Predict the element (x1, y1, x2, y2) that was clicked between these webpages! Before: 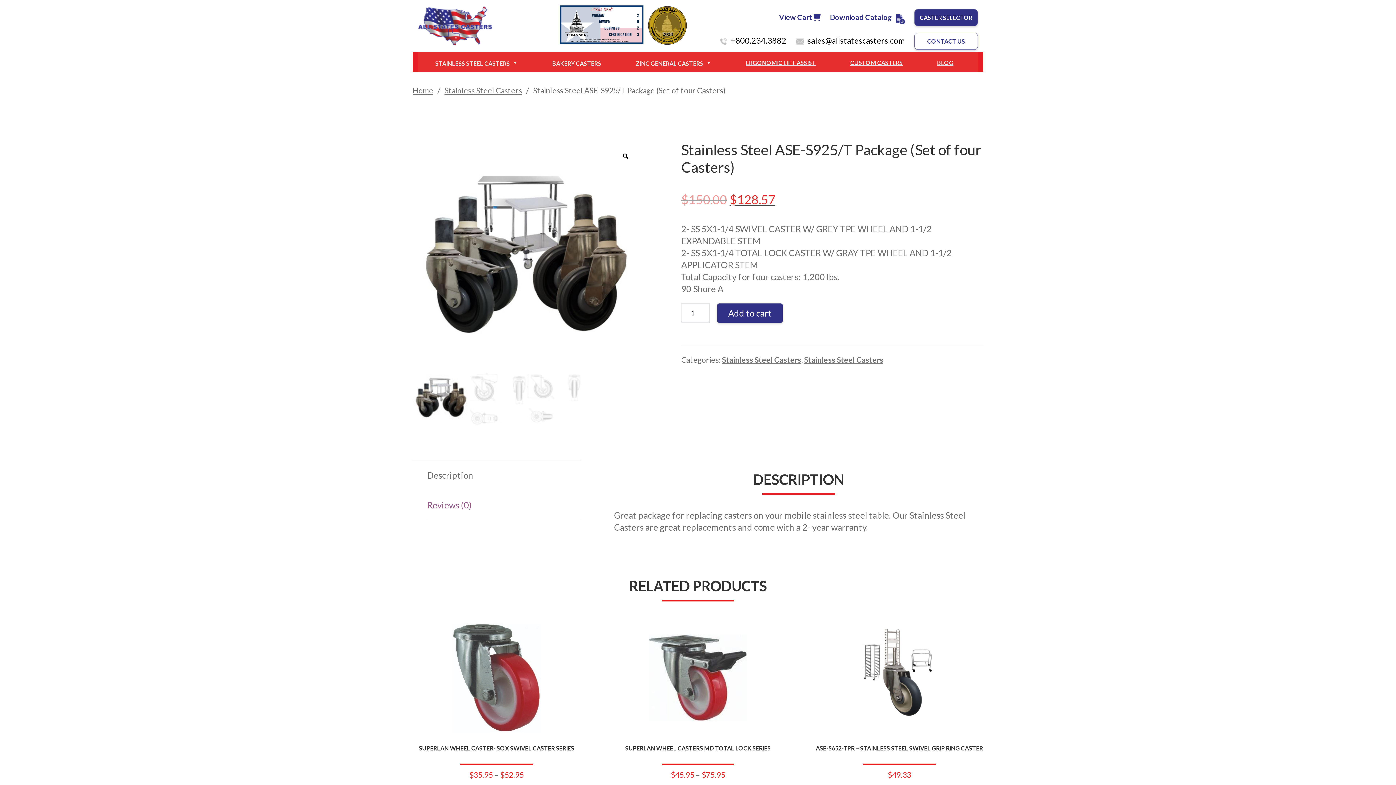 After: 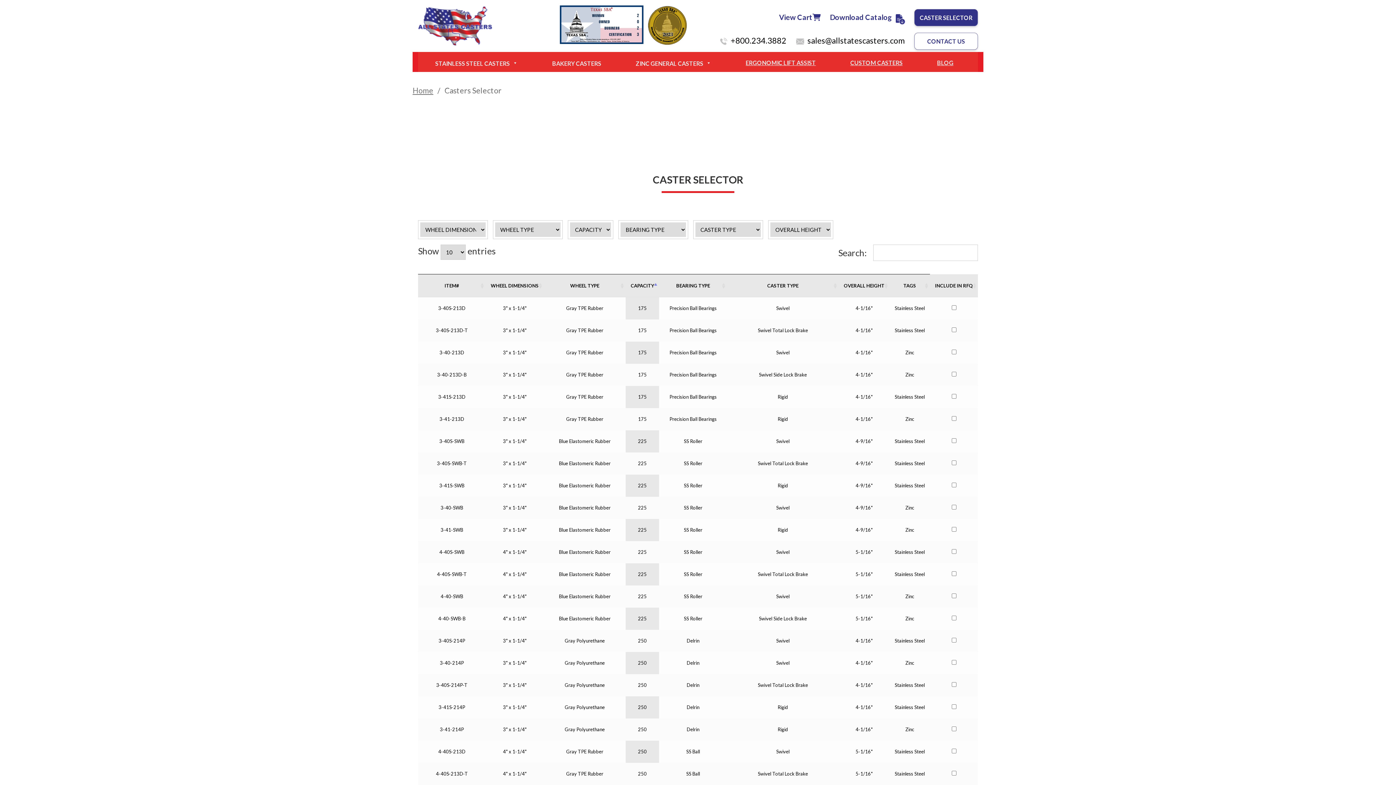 Action: bbox: (914, 9, 978, 26) label: CASTER SELECTOR